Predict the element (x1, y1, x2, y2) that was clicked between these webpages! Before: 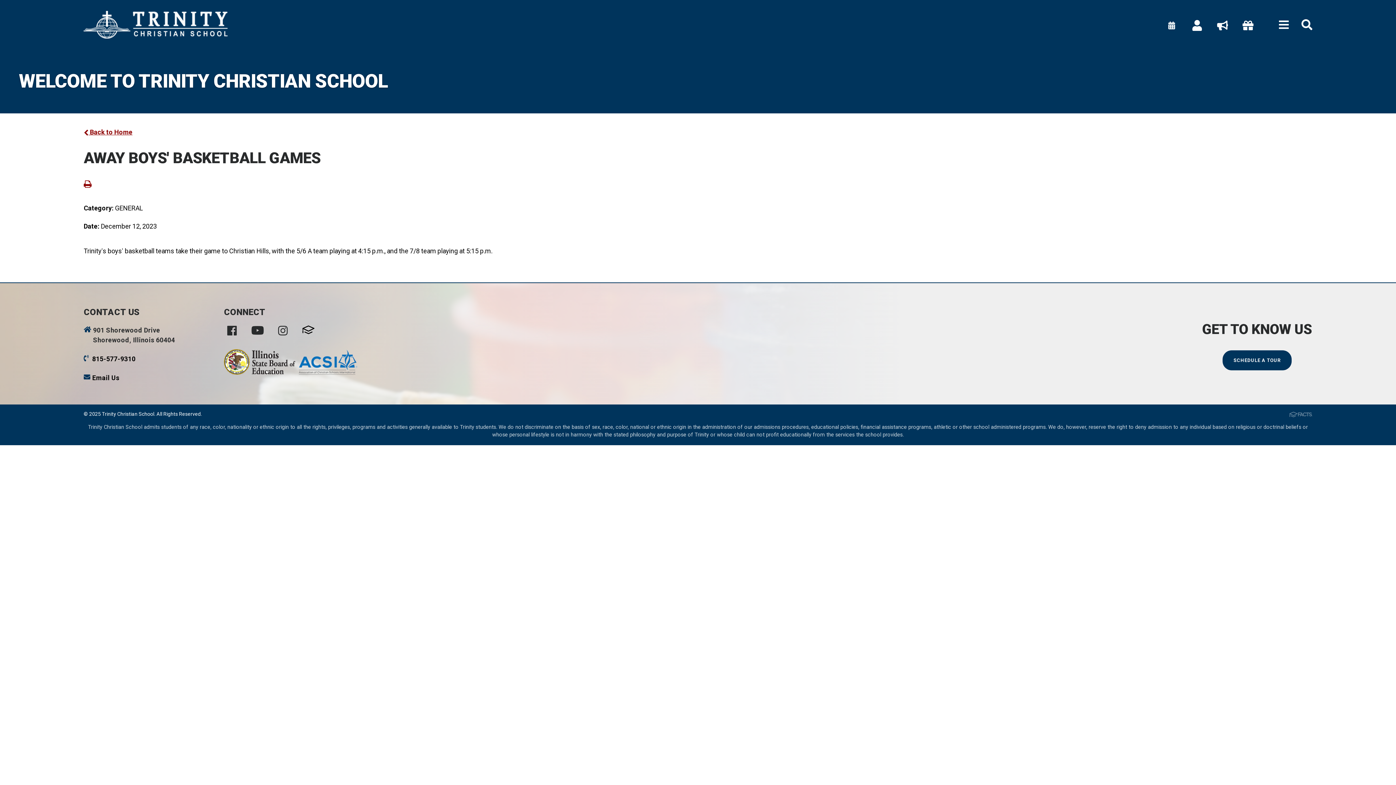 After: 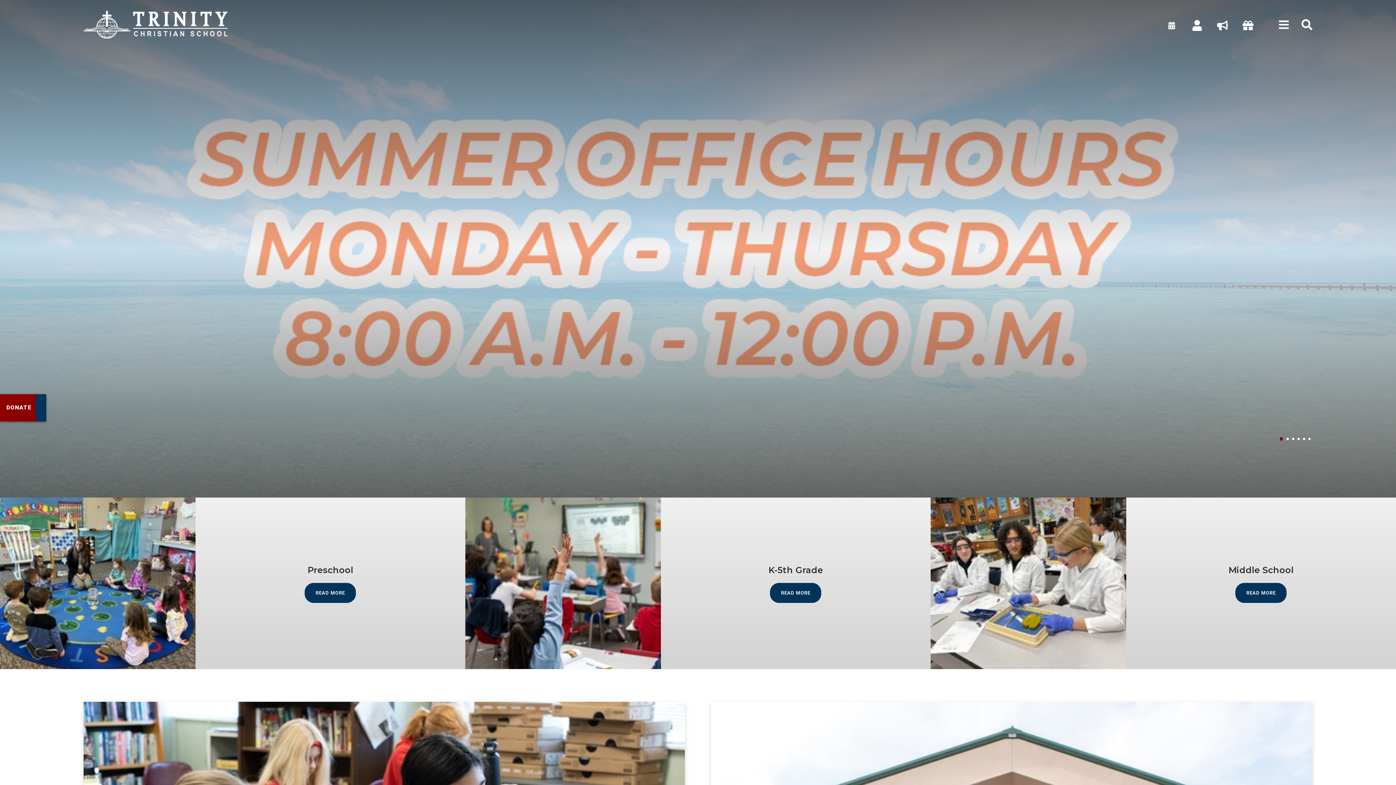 Action: bbox: (83, 43, 227, 50)